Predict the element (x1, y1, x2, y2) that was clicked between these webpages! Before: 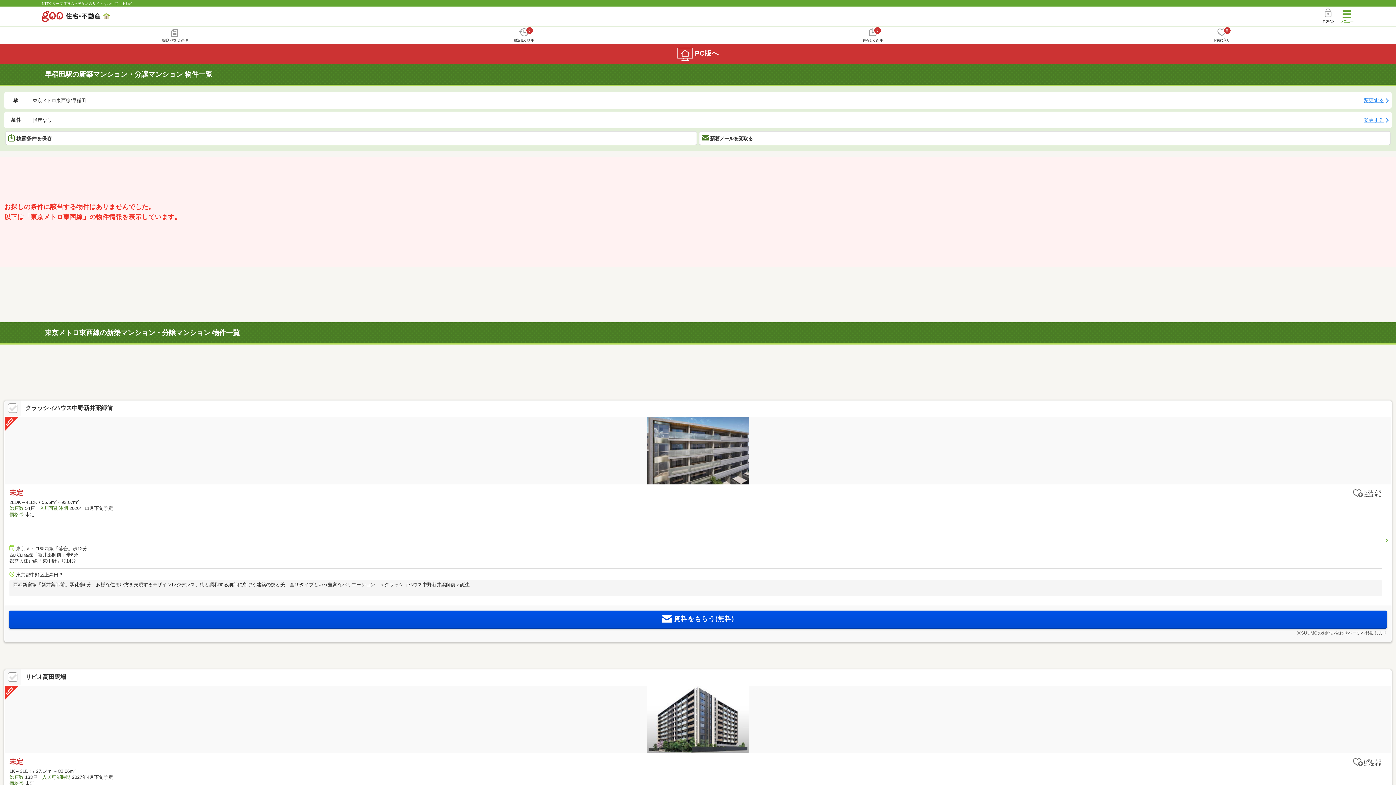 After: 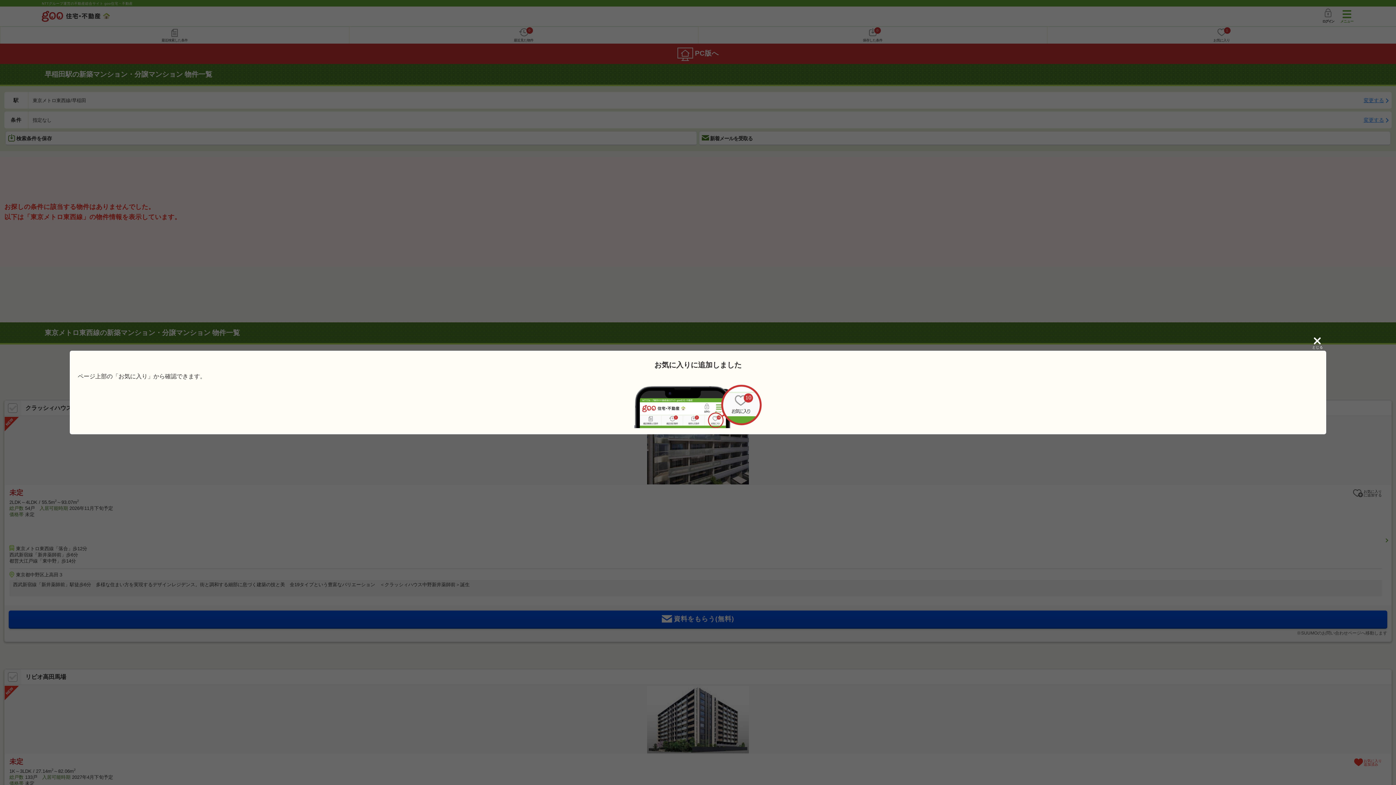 Action: bbox: (1351, 757, 1382, 768) label: お気に入り
に追加する